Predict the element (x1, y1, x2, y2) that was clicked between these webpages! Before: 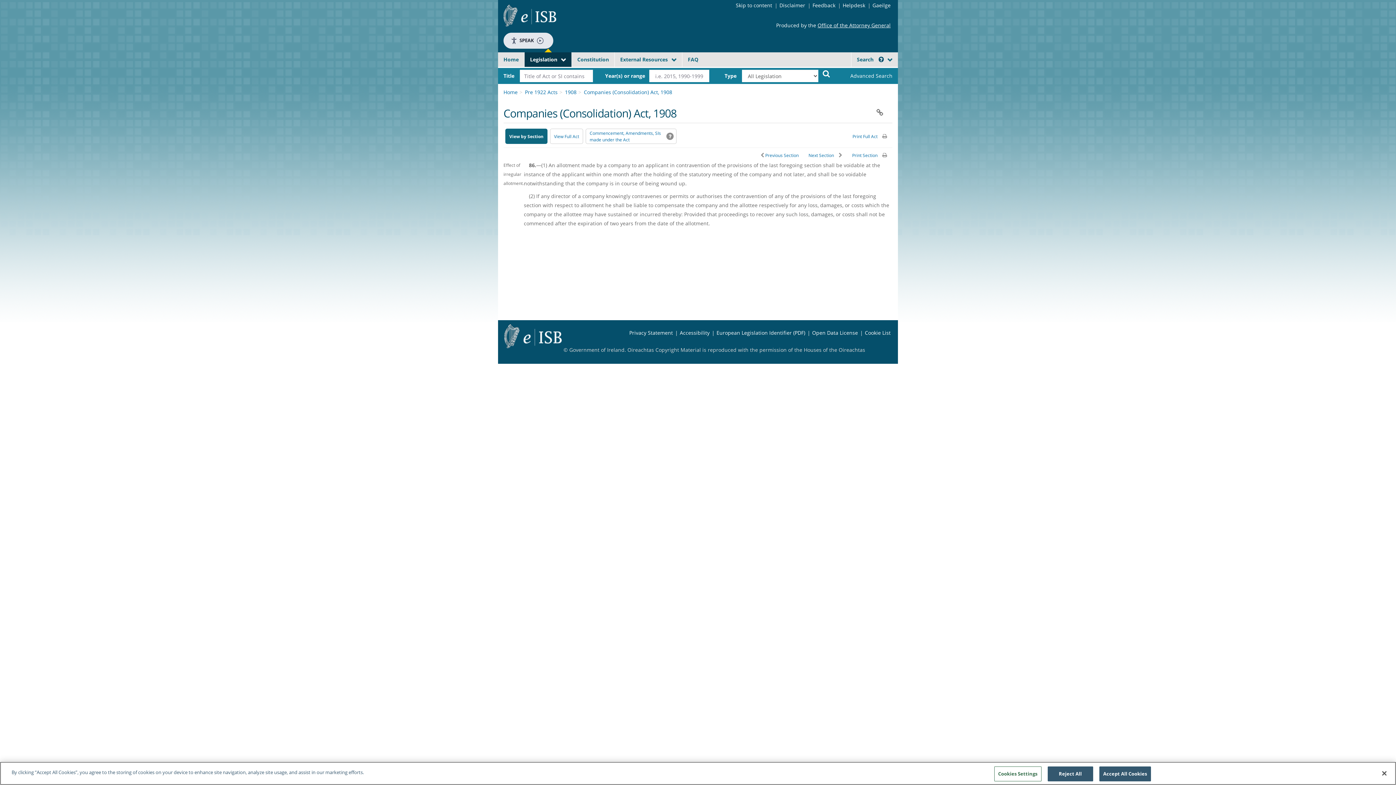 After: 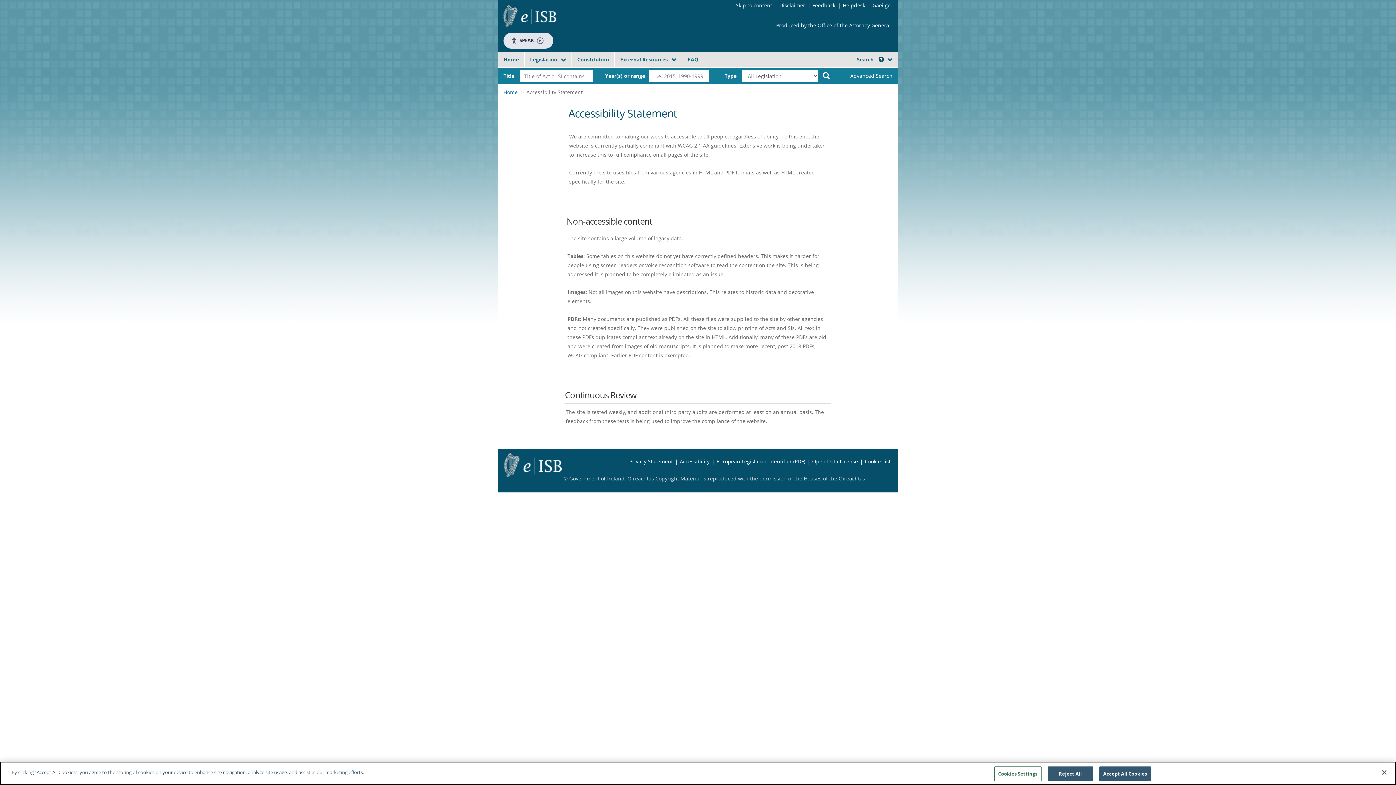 Action: bbox: (680, 329, 709, 336) label: Accessibility